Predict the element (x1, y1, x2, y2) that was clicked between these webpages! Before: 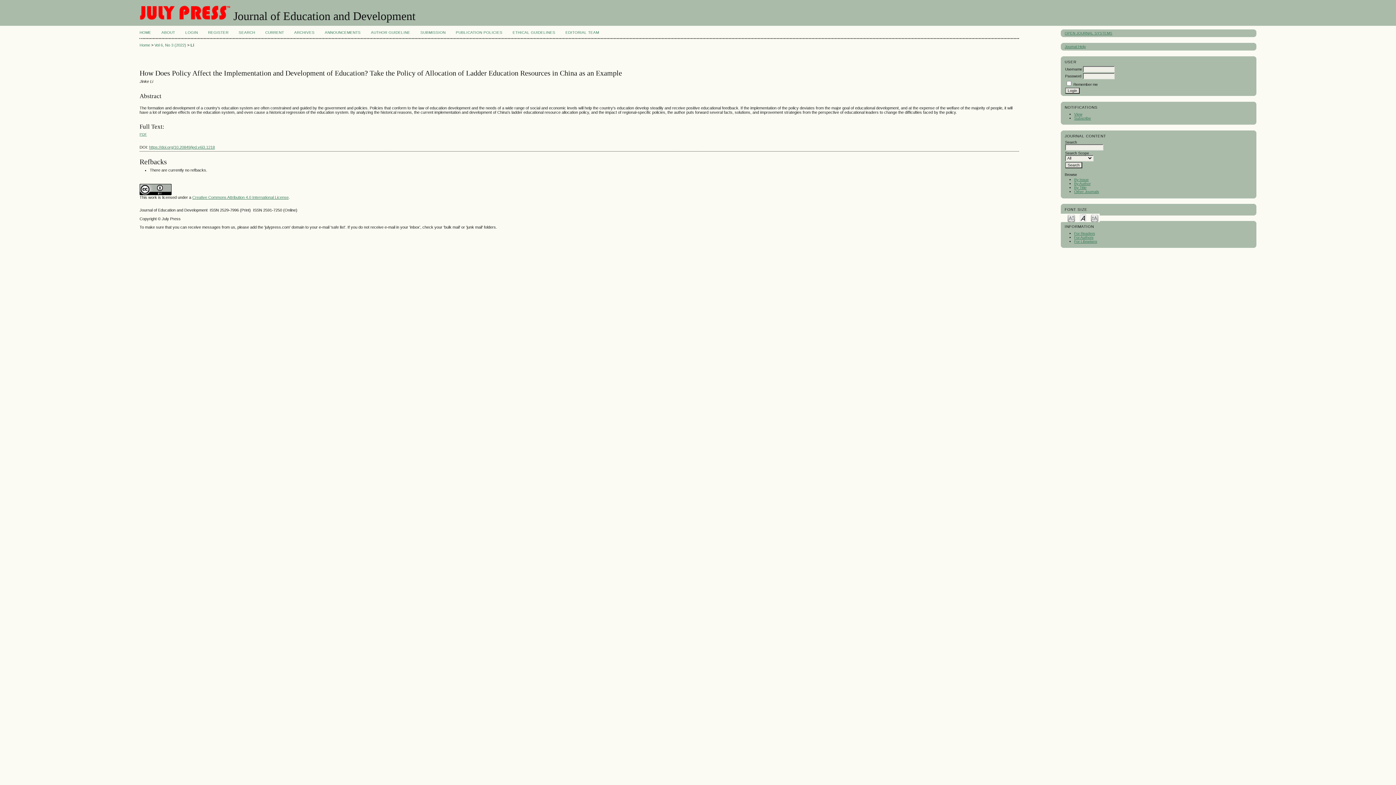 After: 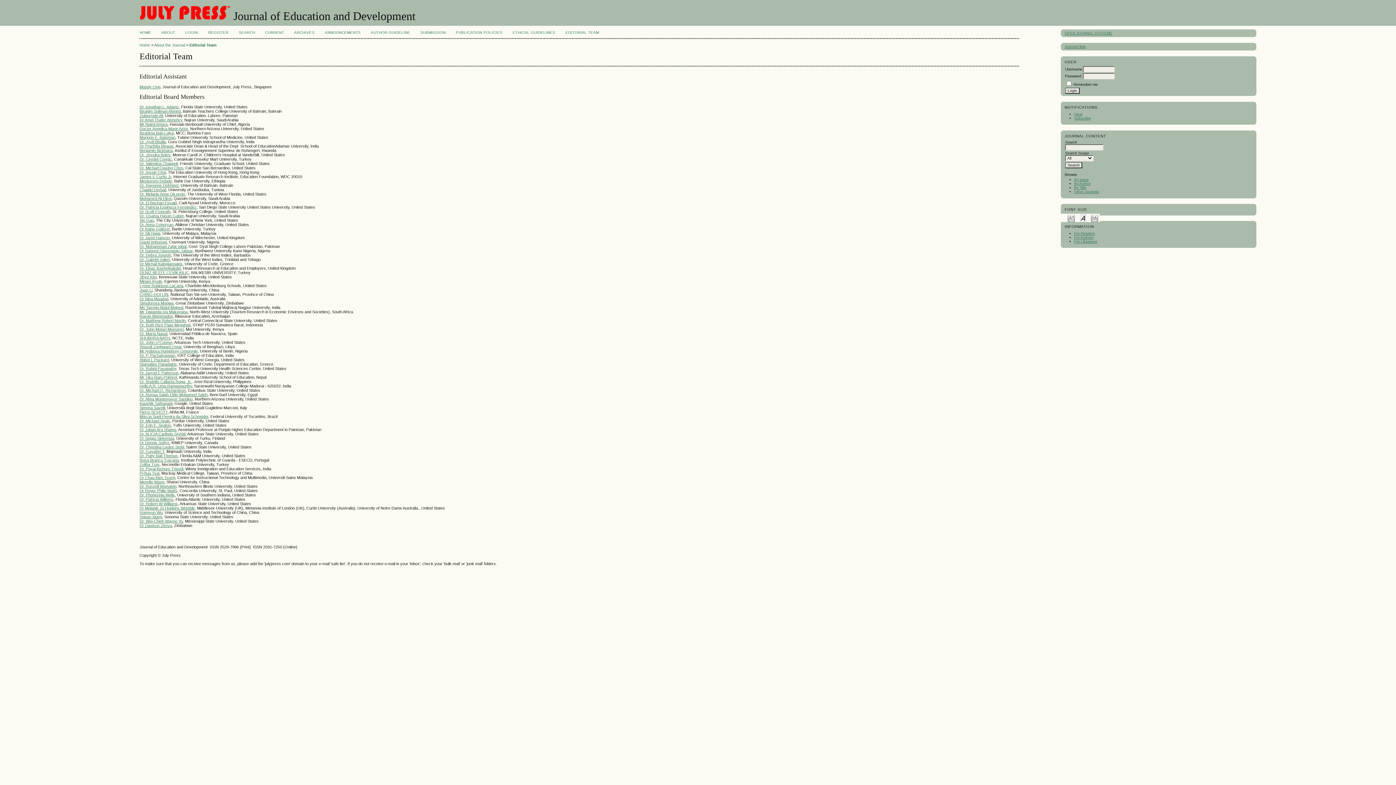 Action: bbox: (565, 30, 599, 34) label: EDITORIAL TEAM